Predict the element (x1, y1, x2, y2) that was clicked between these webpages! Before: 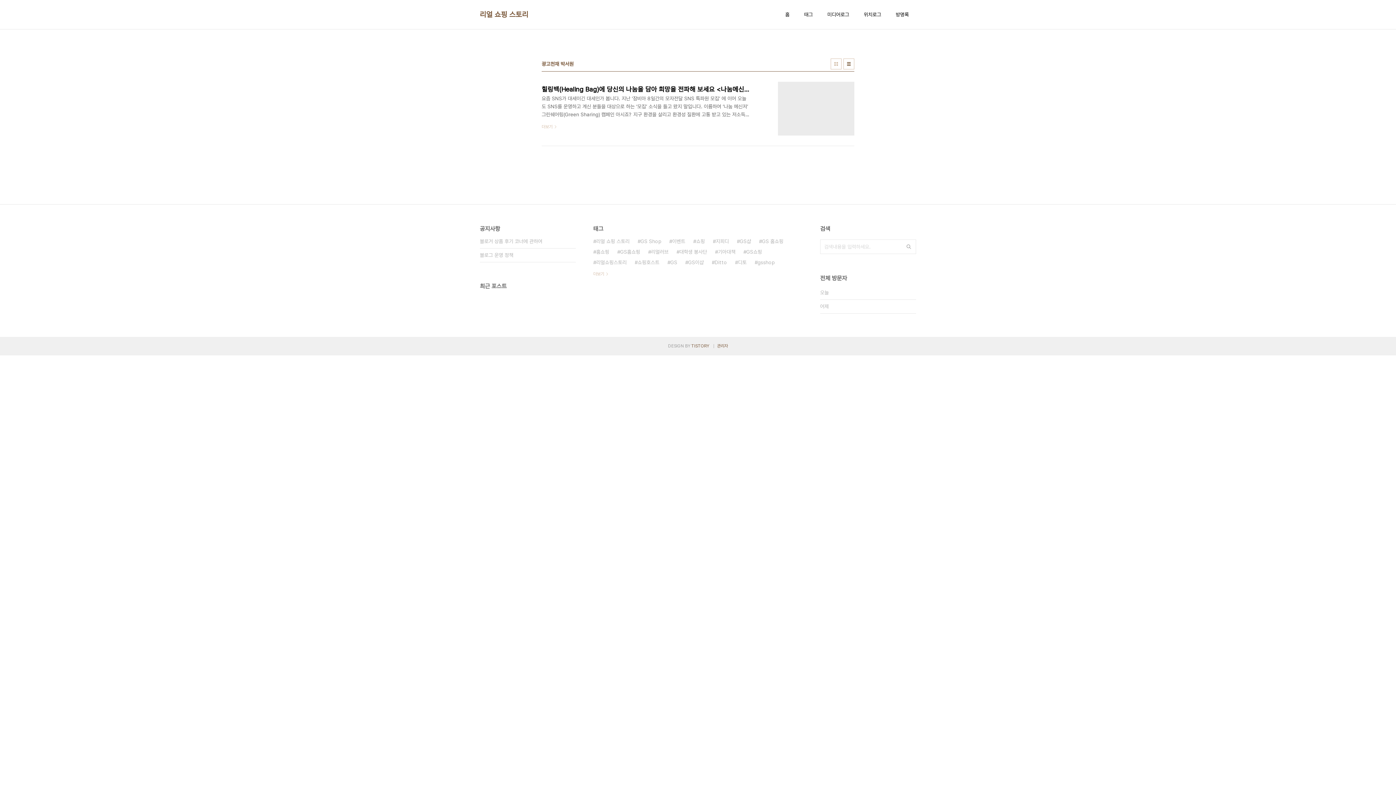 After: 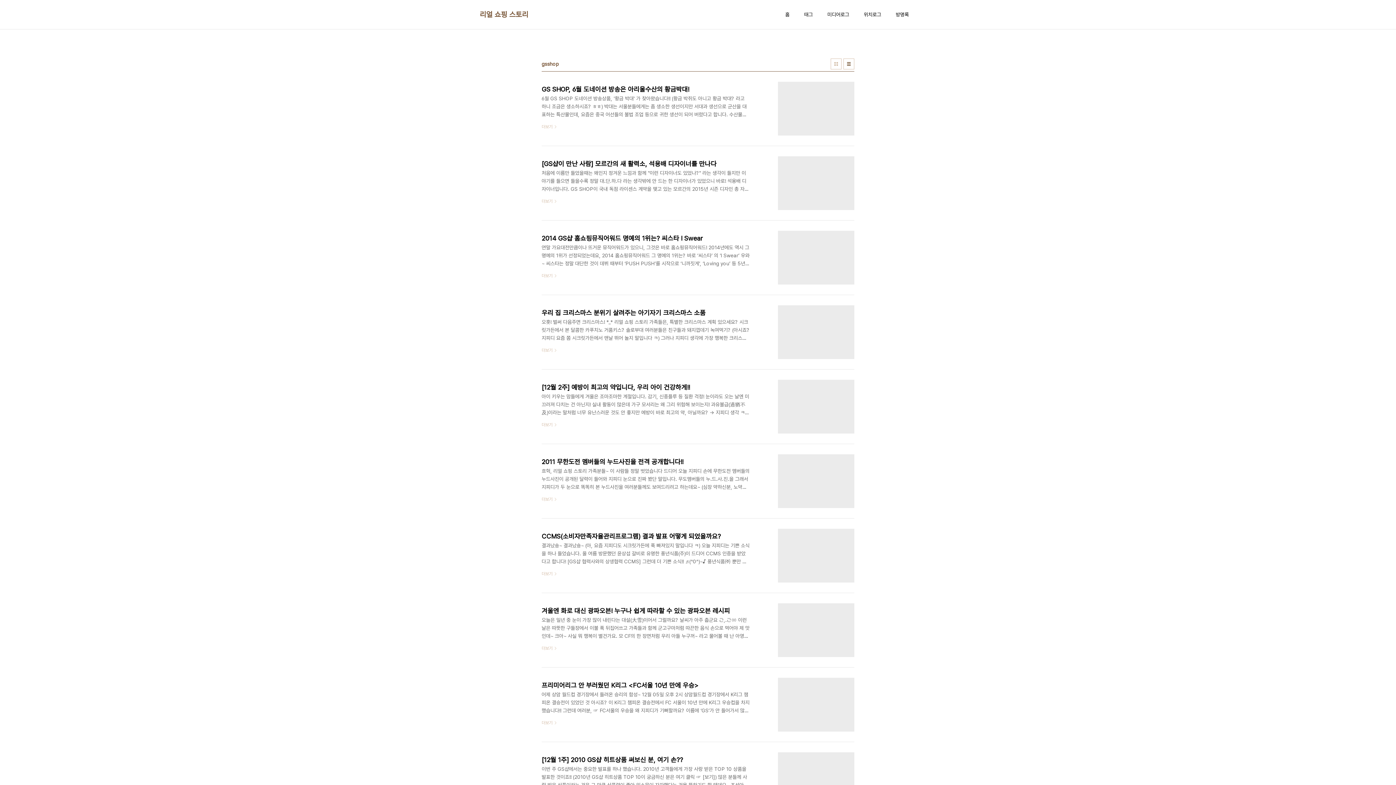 Action: label: gsshop bbox: (754, 257, 774, 268)